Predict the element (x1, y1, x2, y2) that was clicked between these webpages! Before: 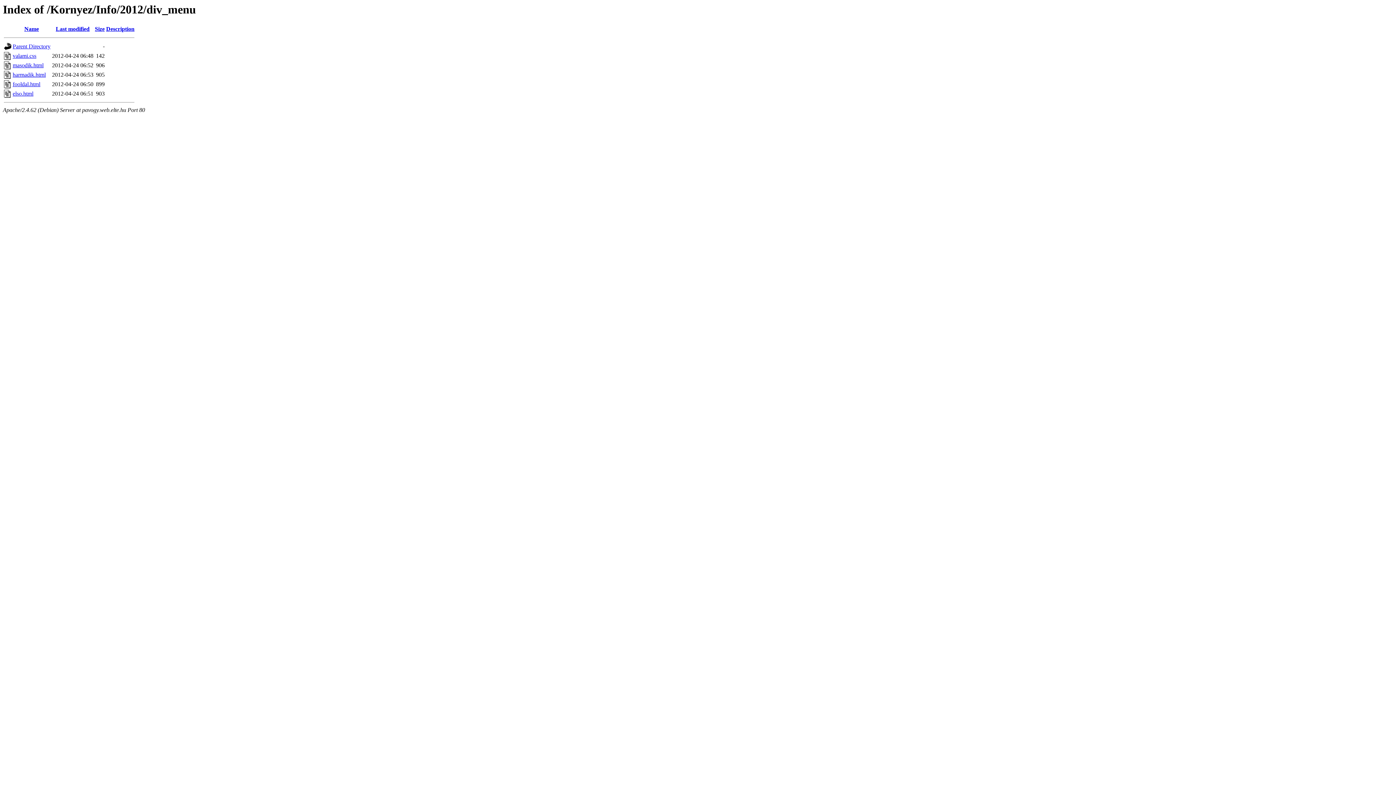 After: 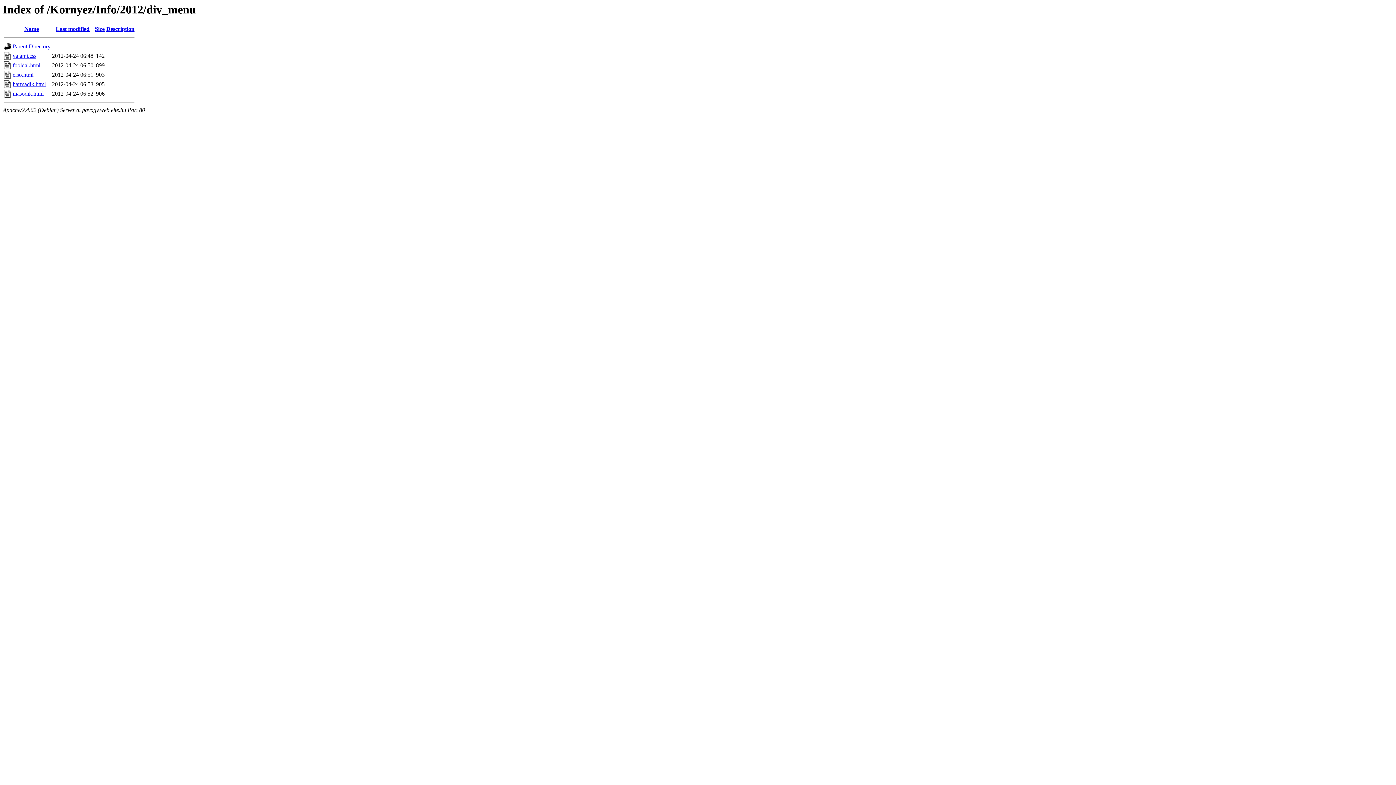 Action: label: Size bbox: (94, 25, 104, 32)